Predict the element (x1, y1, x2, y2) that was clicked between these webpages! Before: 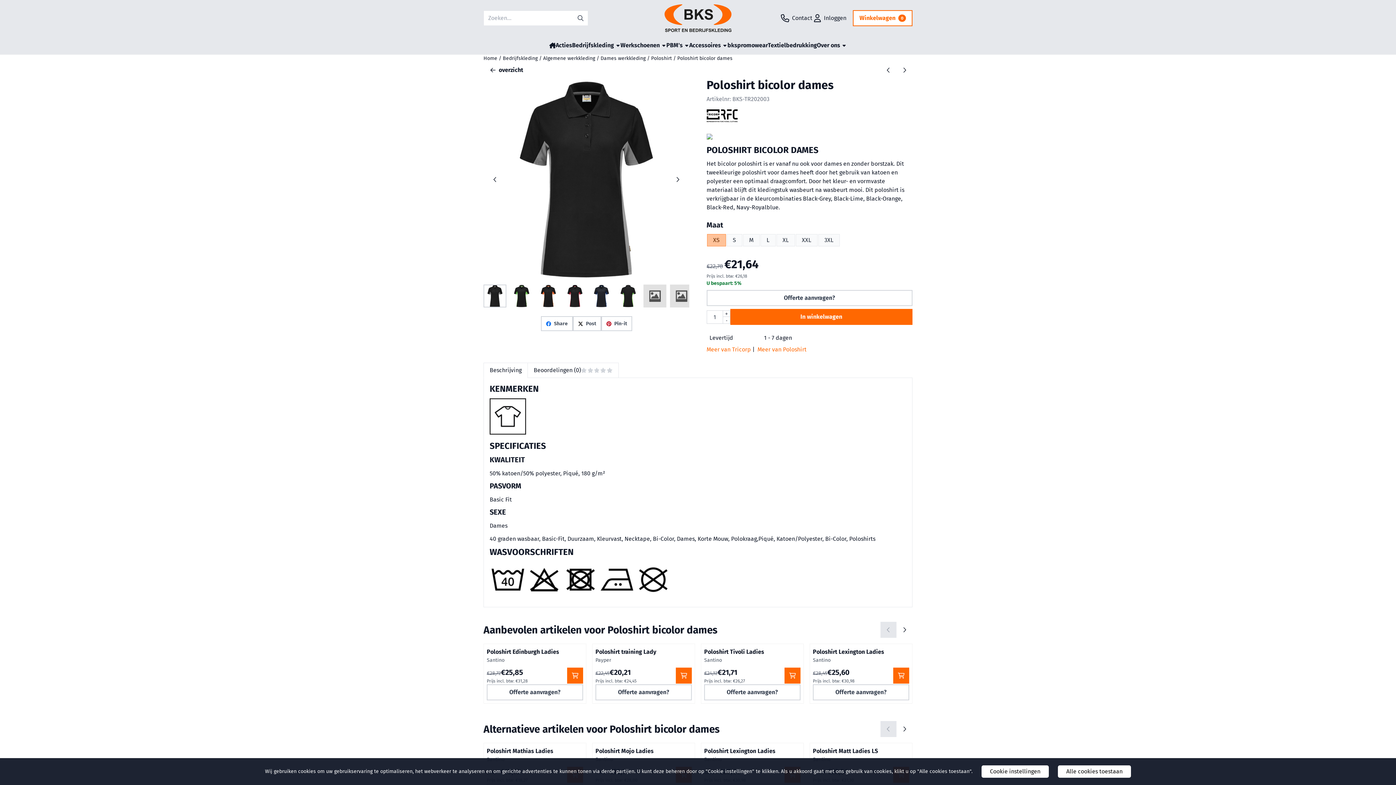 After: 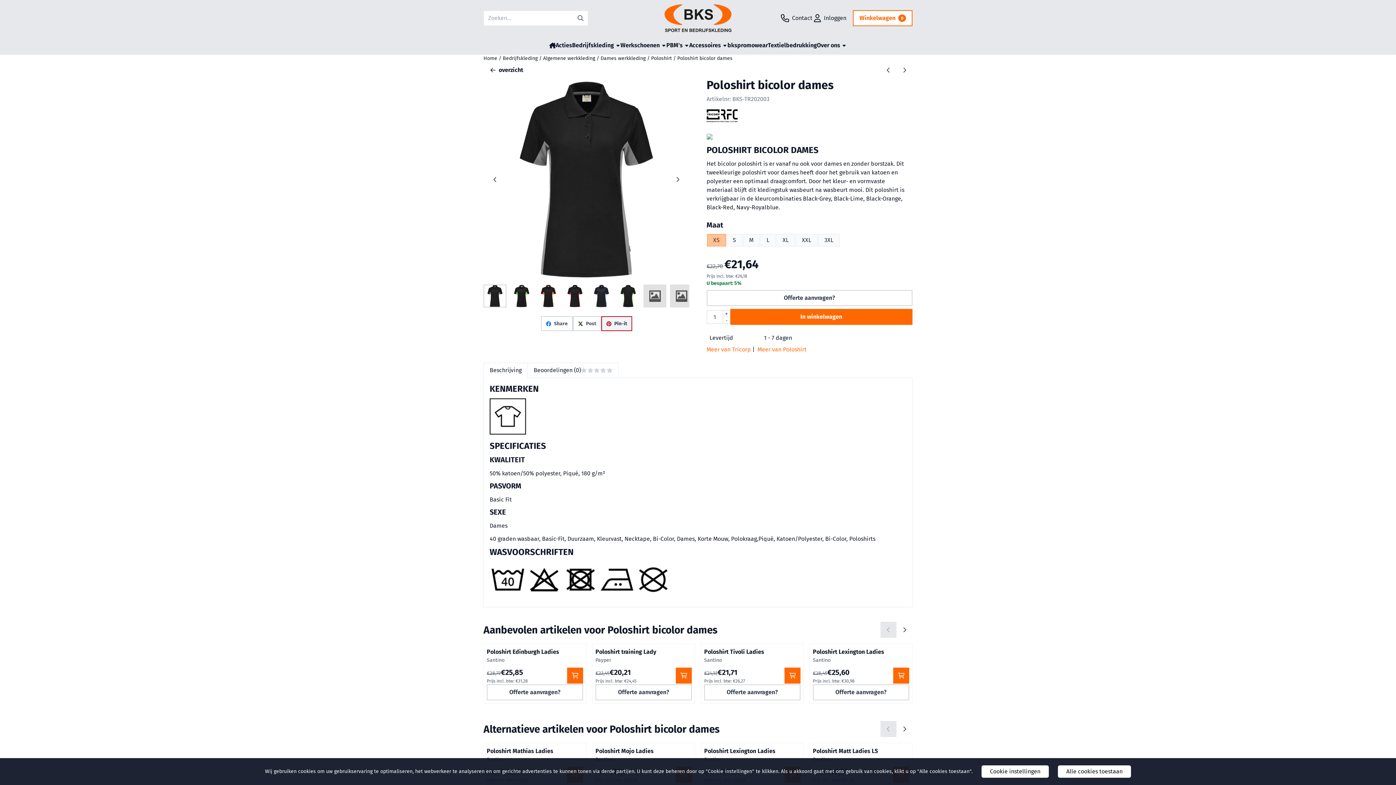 Action: label: Pin-it bbox: (601, 316, 632, 331)